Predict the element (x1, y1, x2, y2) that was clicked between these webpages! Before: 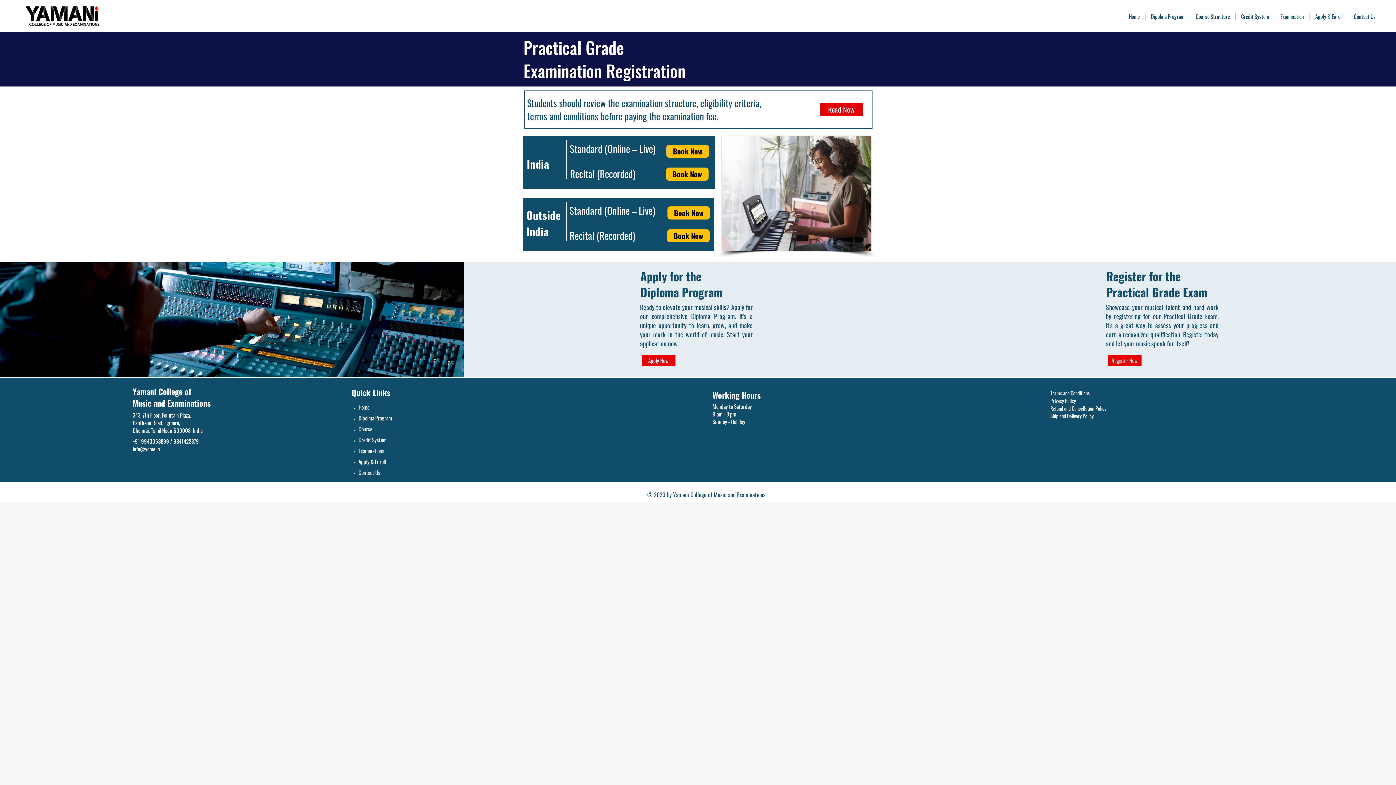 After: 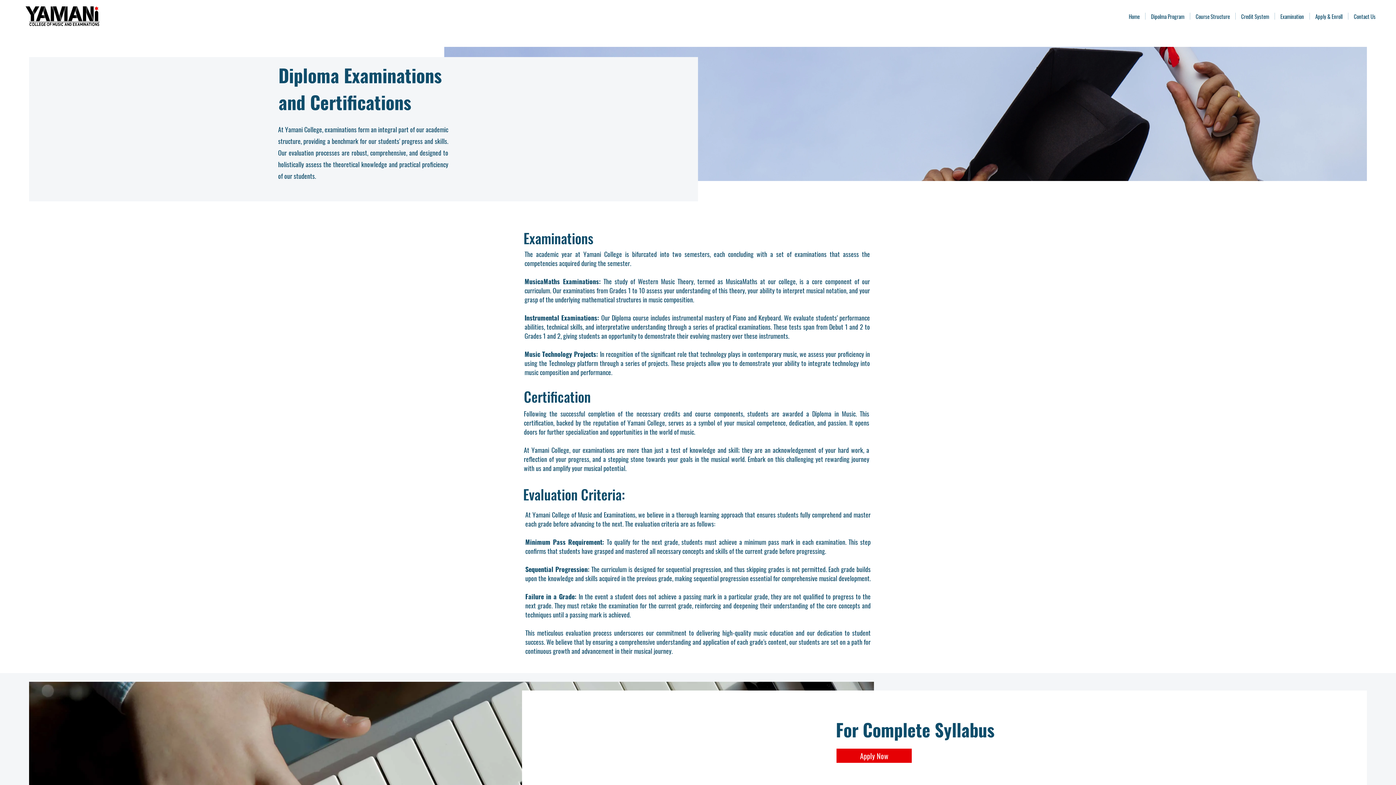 Action: bbox: (641, 354, 675, 366) label: Apply Now